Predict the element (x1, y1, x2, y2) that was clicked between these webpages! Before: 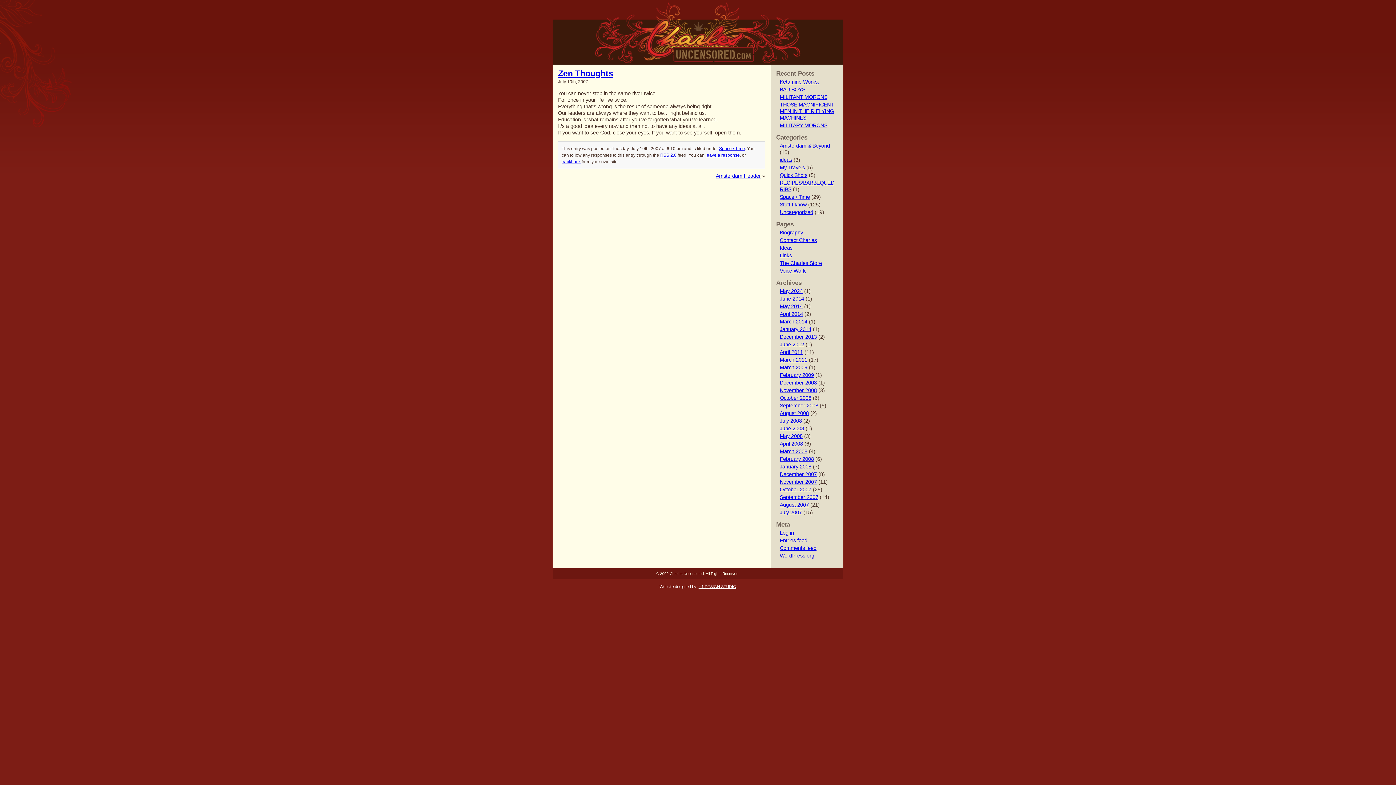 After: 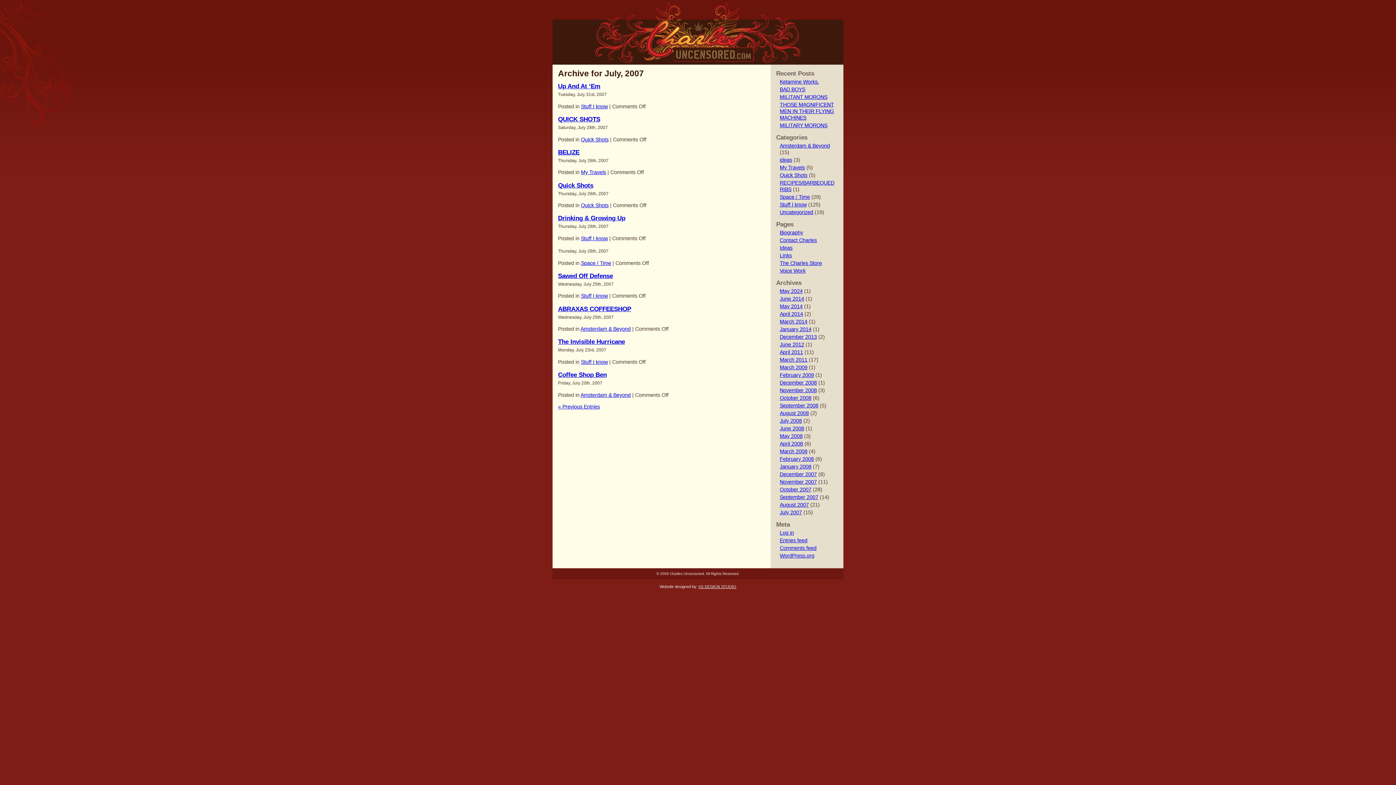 Action: label: July 2007 bbox: (780, 509, 802, 515)